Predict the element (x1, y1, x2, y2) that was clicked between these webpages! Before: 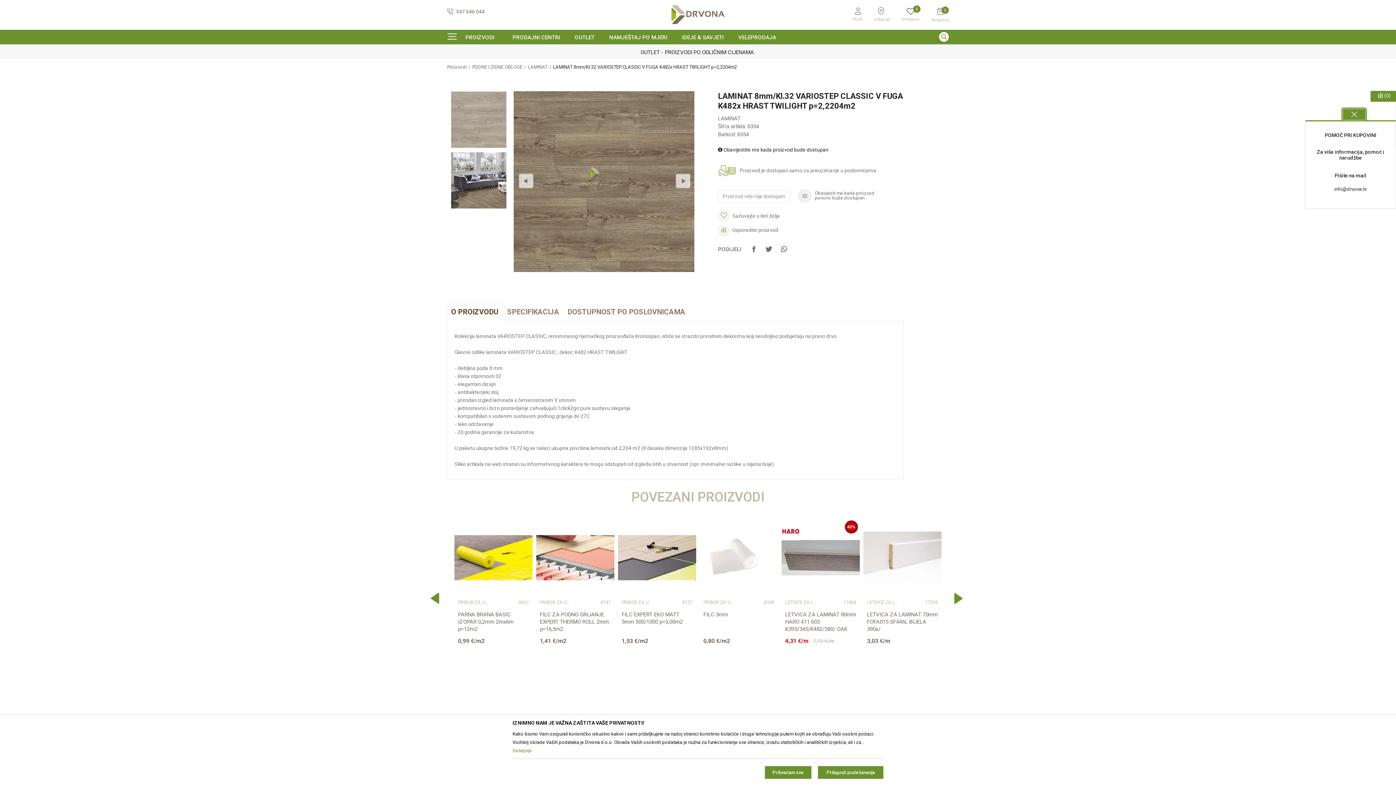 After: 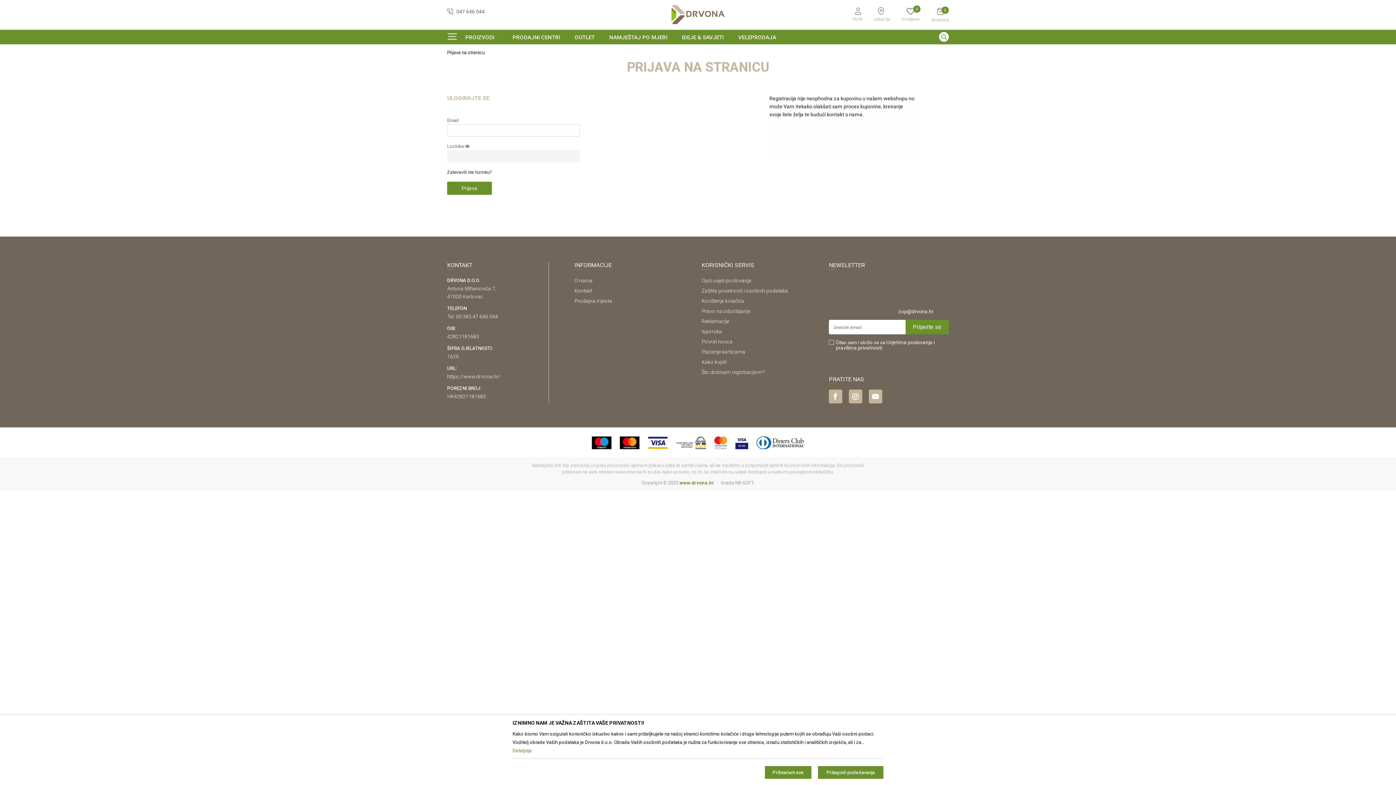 Action: label: Omiljeno
0 bbox: (906, 9, 914, 15)